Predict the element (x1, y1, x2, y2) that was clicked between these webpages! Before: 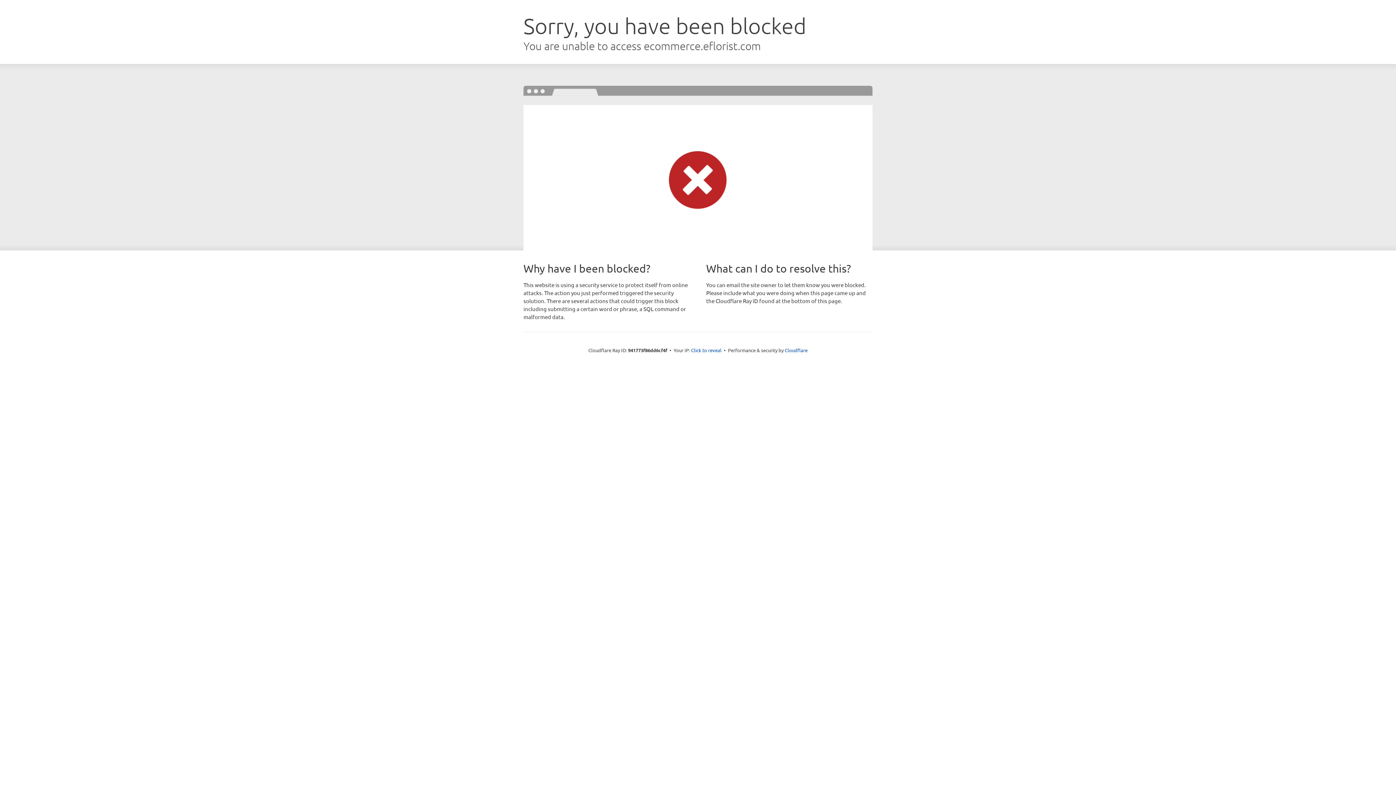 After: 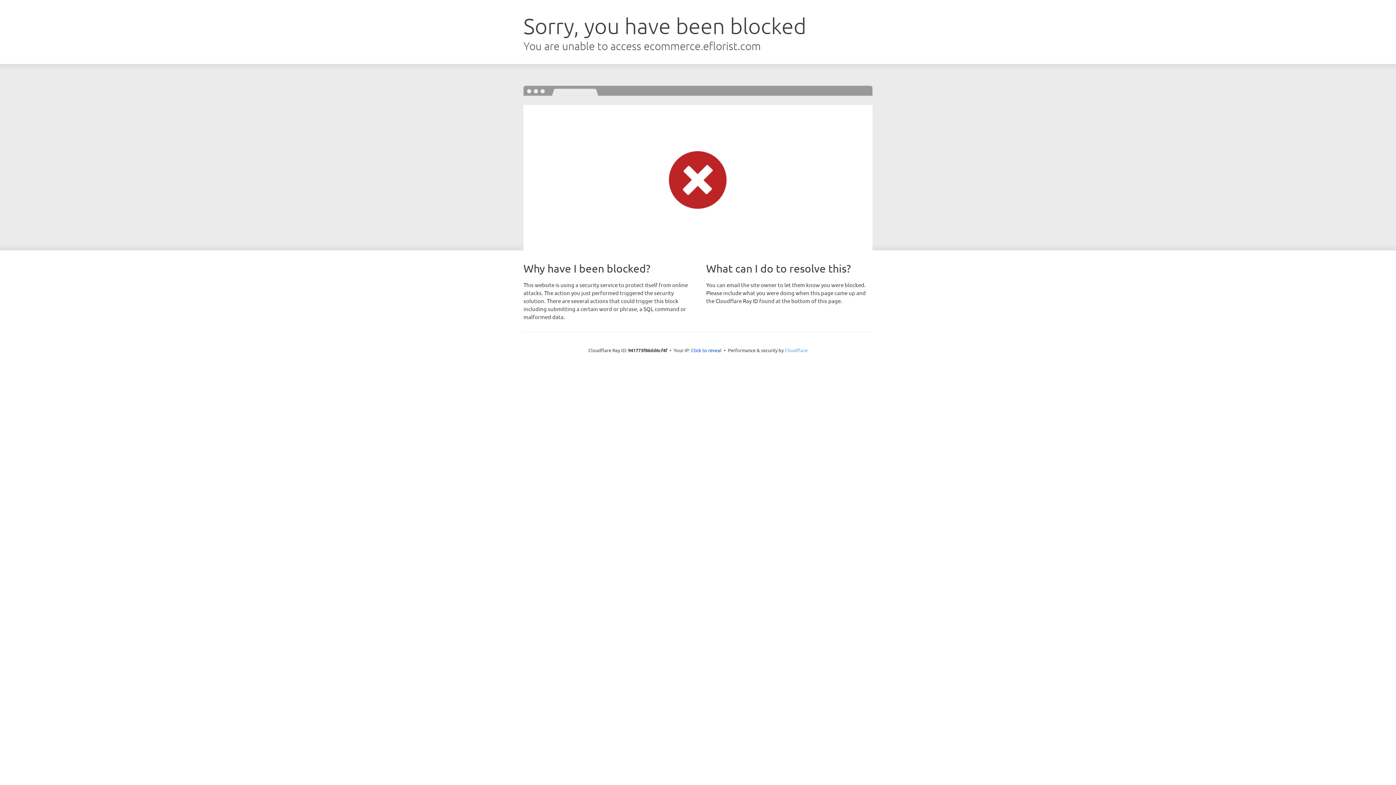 Action: bbox: (784, 347, 807, 353) label: Cloudflare